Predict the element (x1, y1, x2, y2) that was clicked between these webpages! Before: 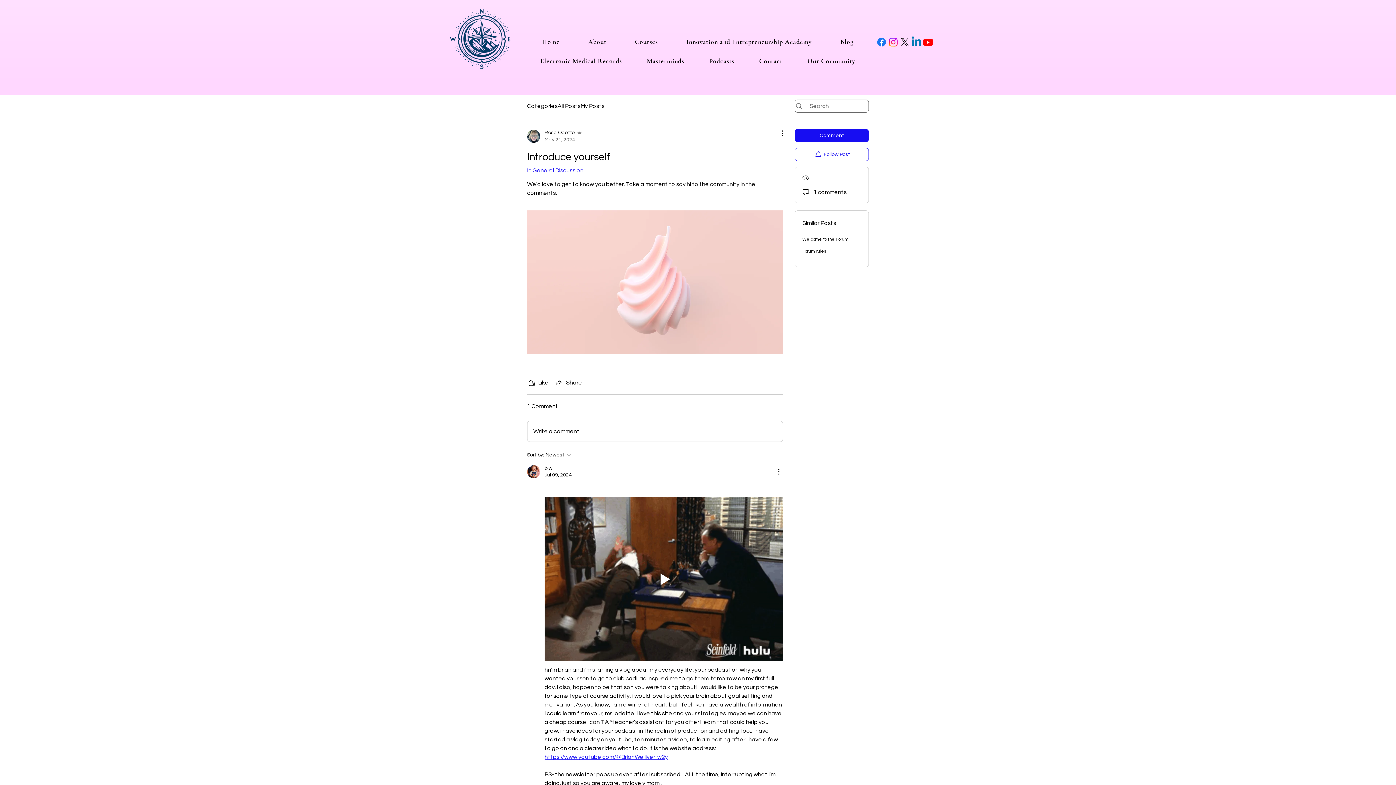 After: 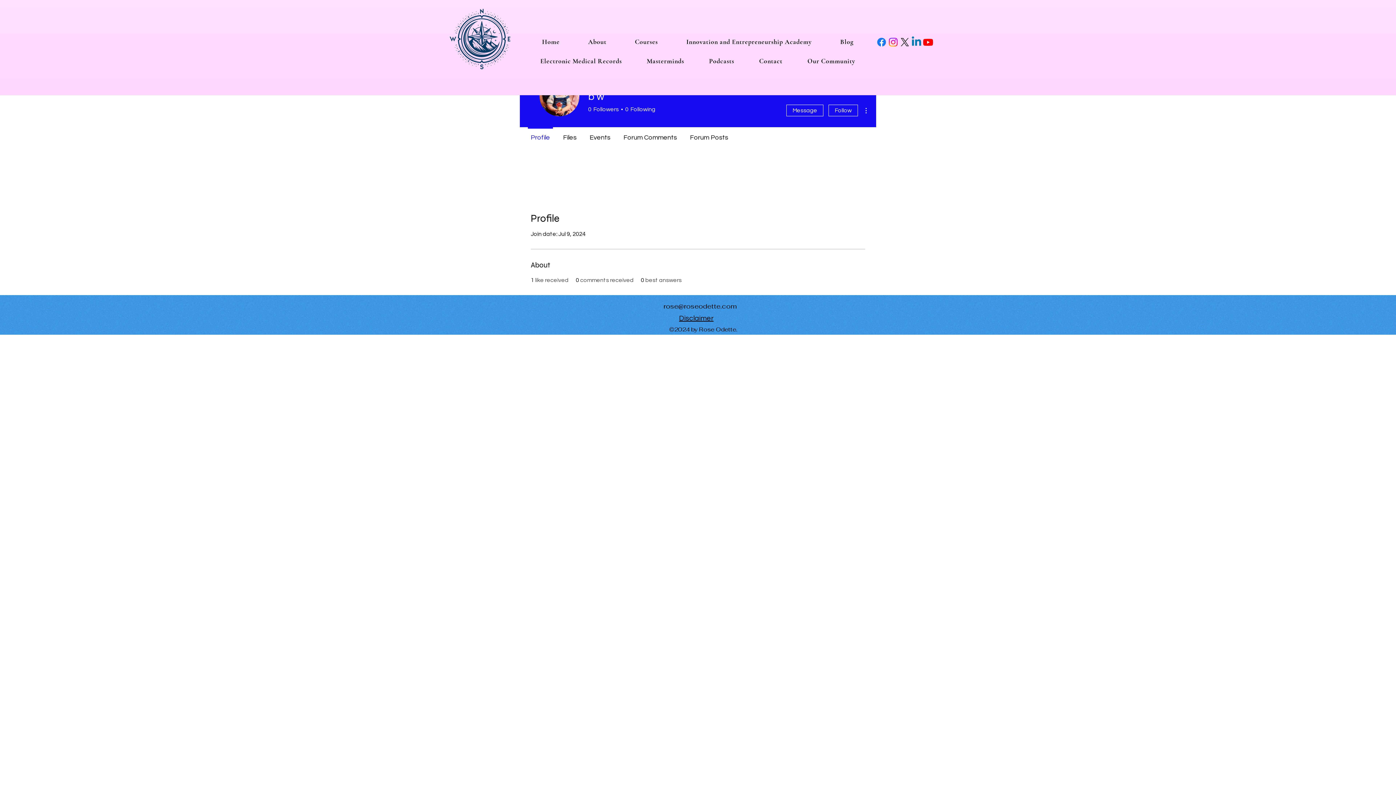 Action: bbox: (527, 465, 540, 478)